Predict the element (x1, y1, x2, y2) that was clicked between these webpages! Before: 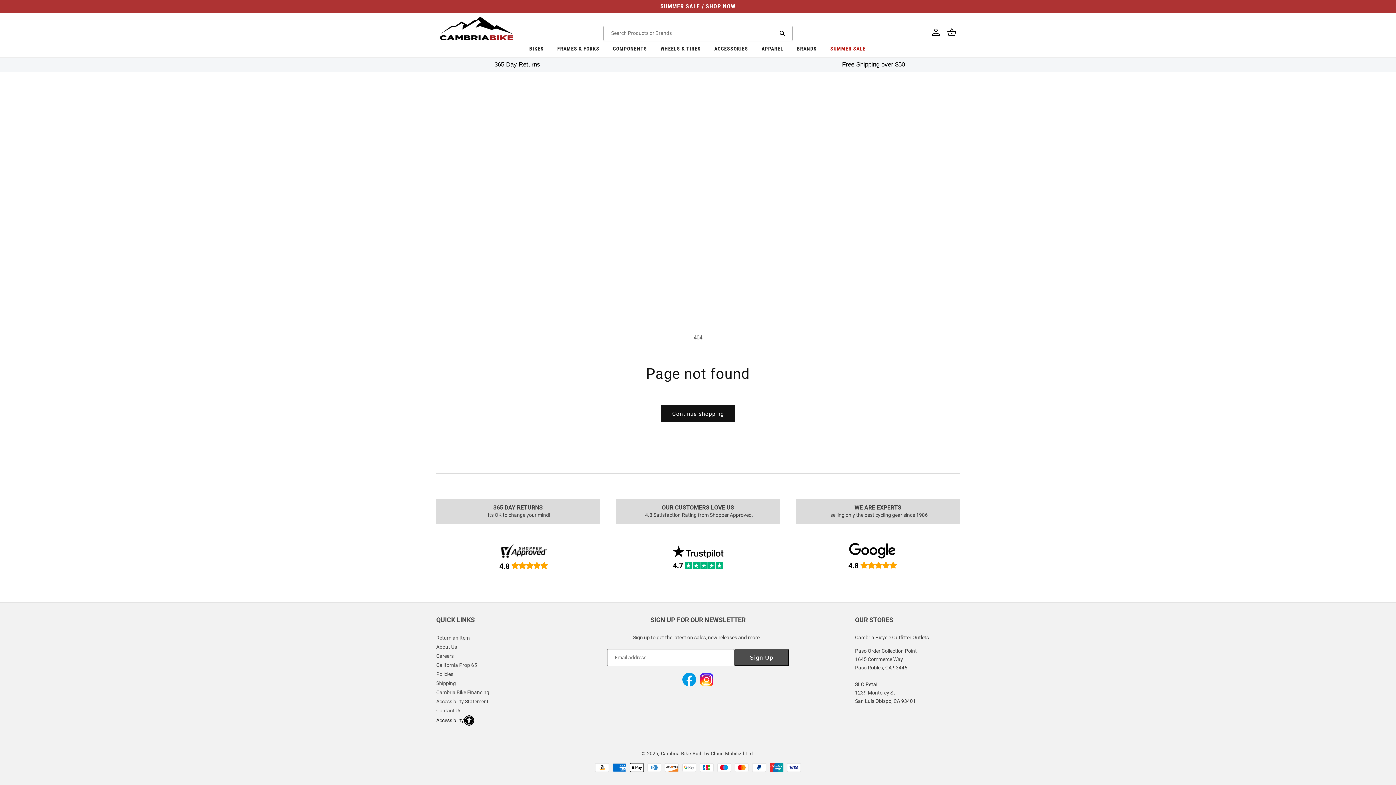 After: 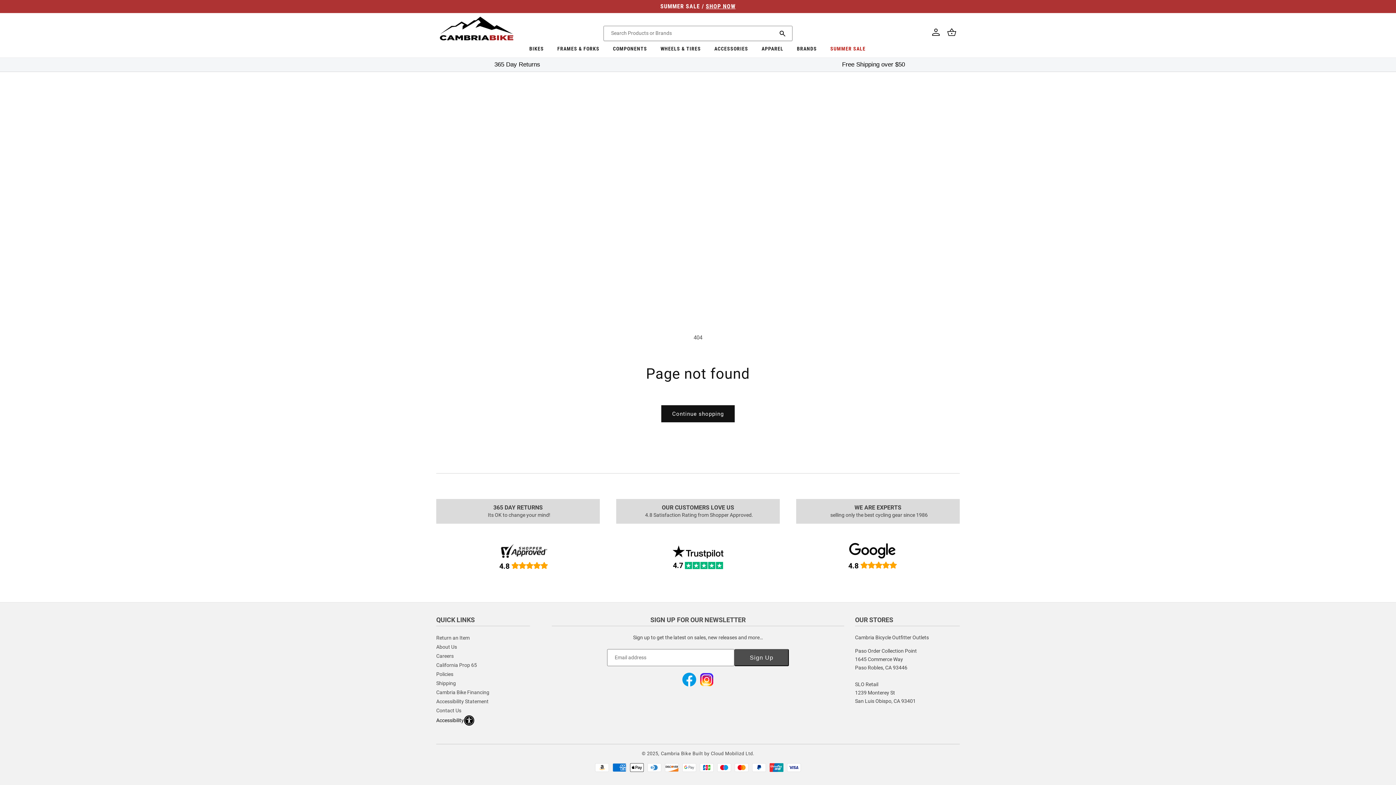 Action: bbox: (790, 42, 823, 57) label: BRANDS